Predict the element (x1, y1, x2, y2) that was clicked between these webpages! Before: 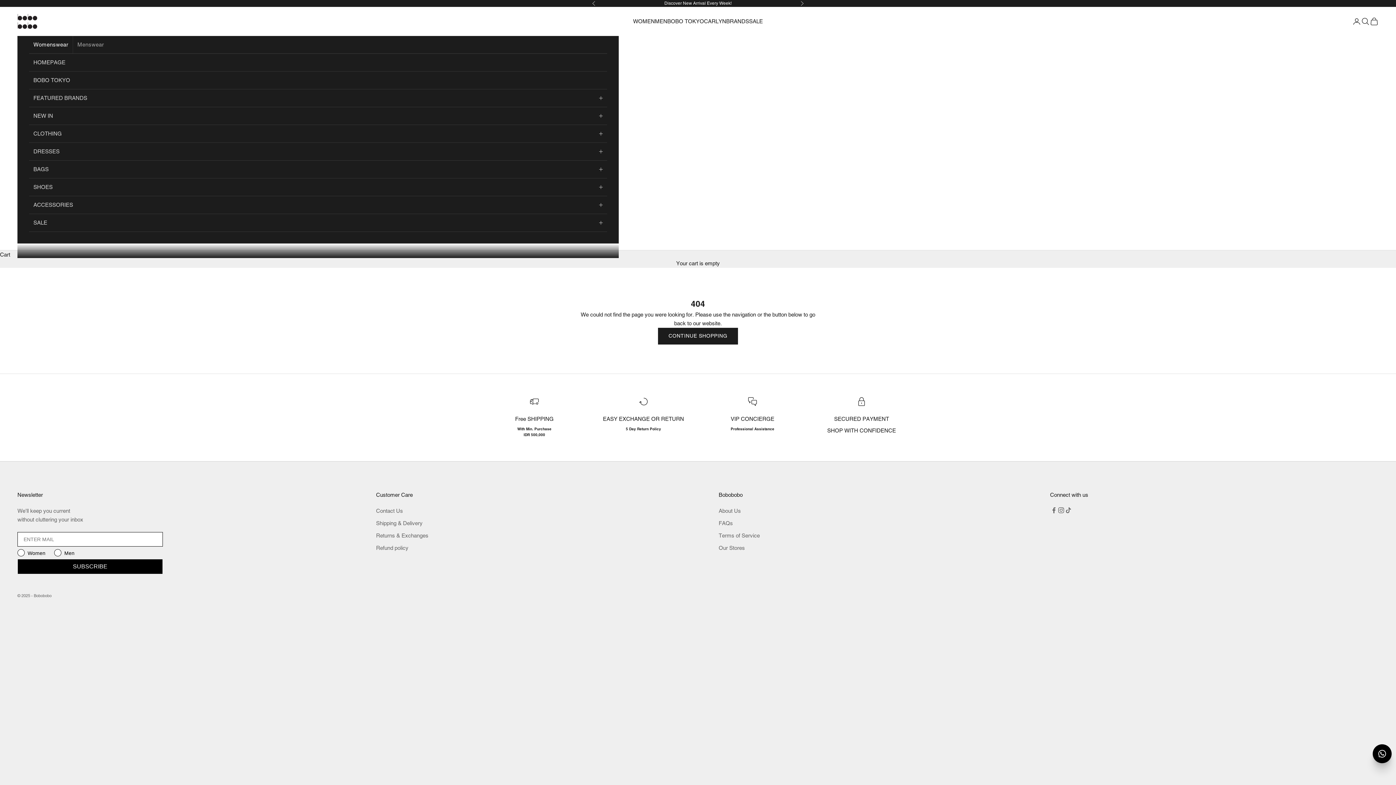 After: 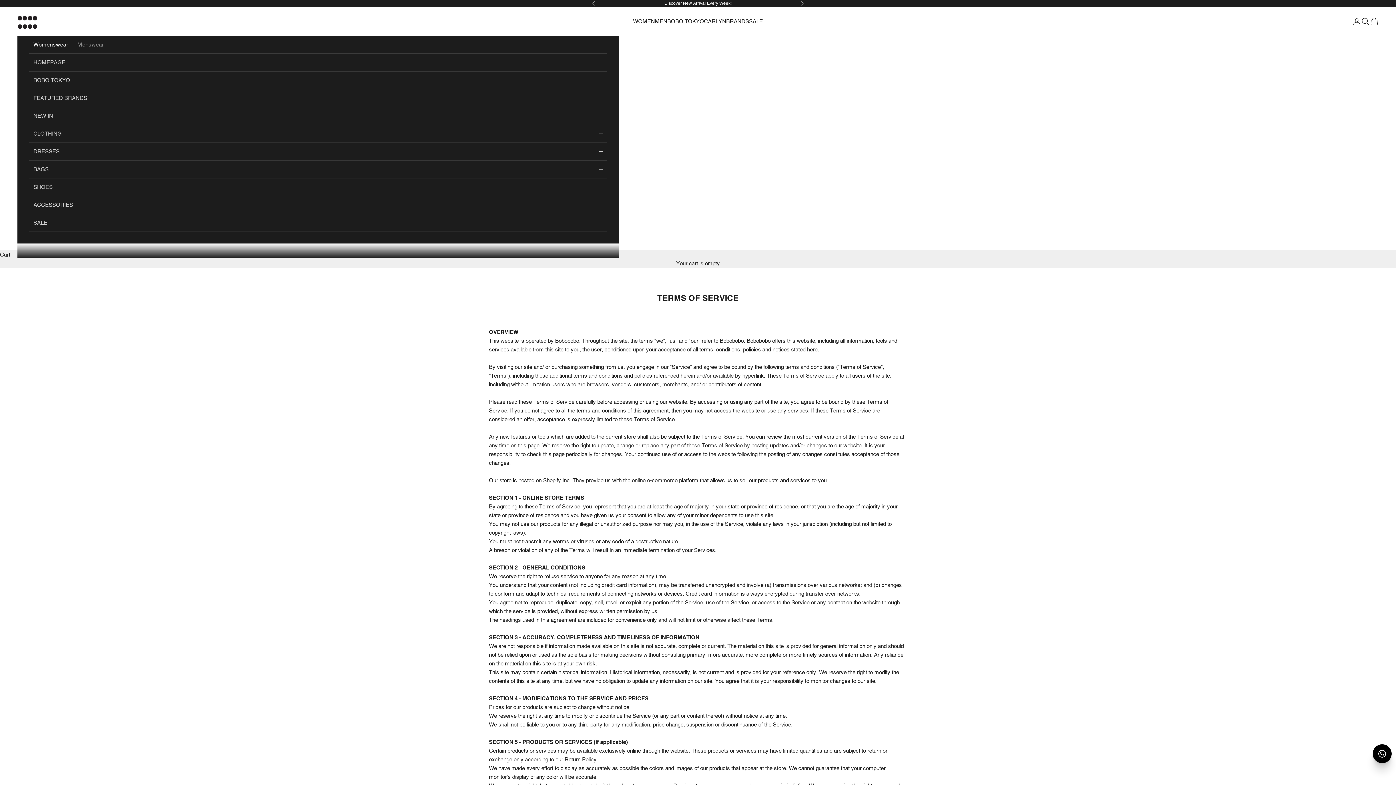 Action: label: Terms of Service bbox: (718, 532, 760, 538)